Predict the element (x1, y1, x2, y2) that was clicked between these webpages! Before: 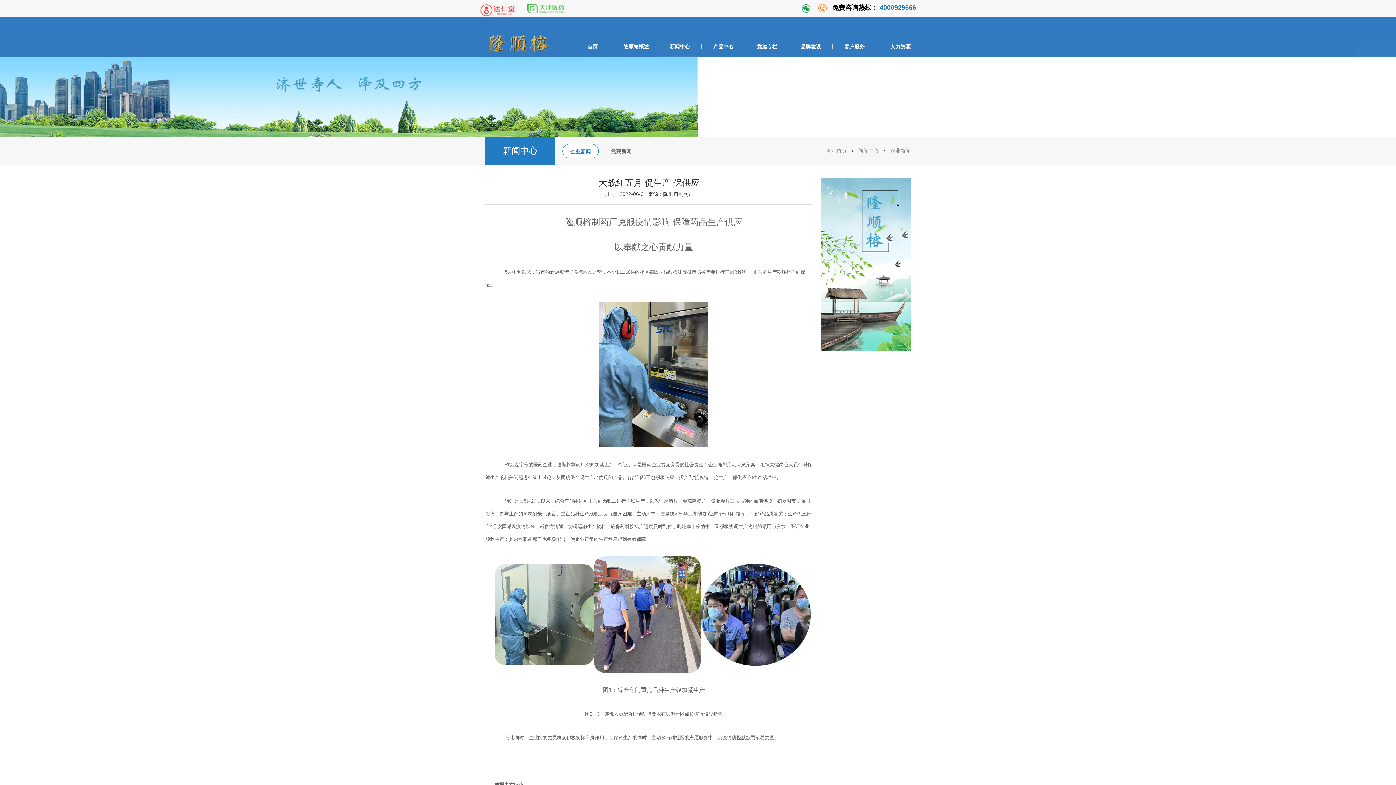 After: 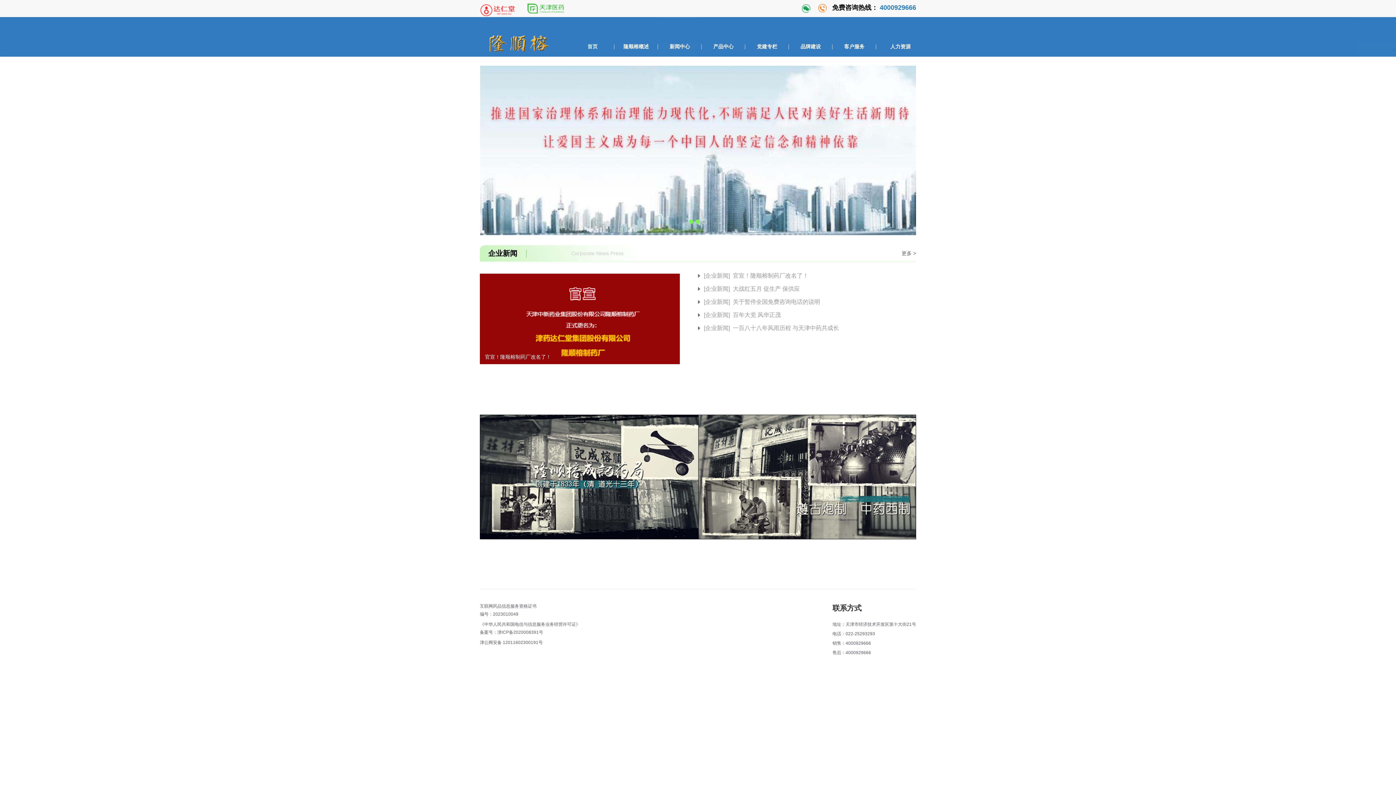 Action: bbox: (826, 148, 846, 153) label: 网站首页